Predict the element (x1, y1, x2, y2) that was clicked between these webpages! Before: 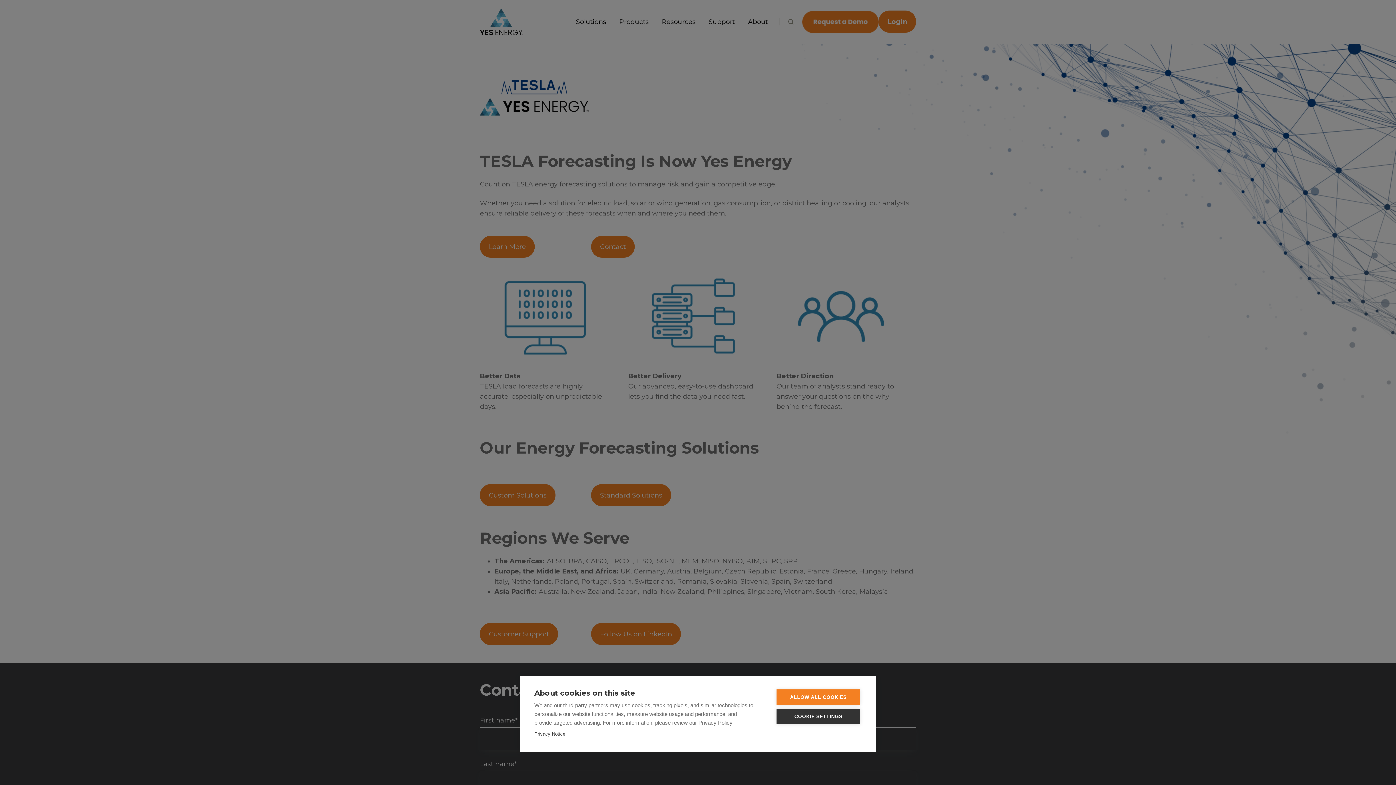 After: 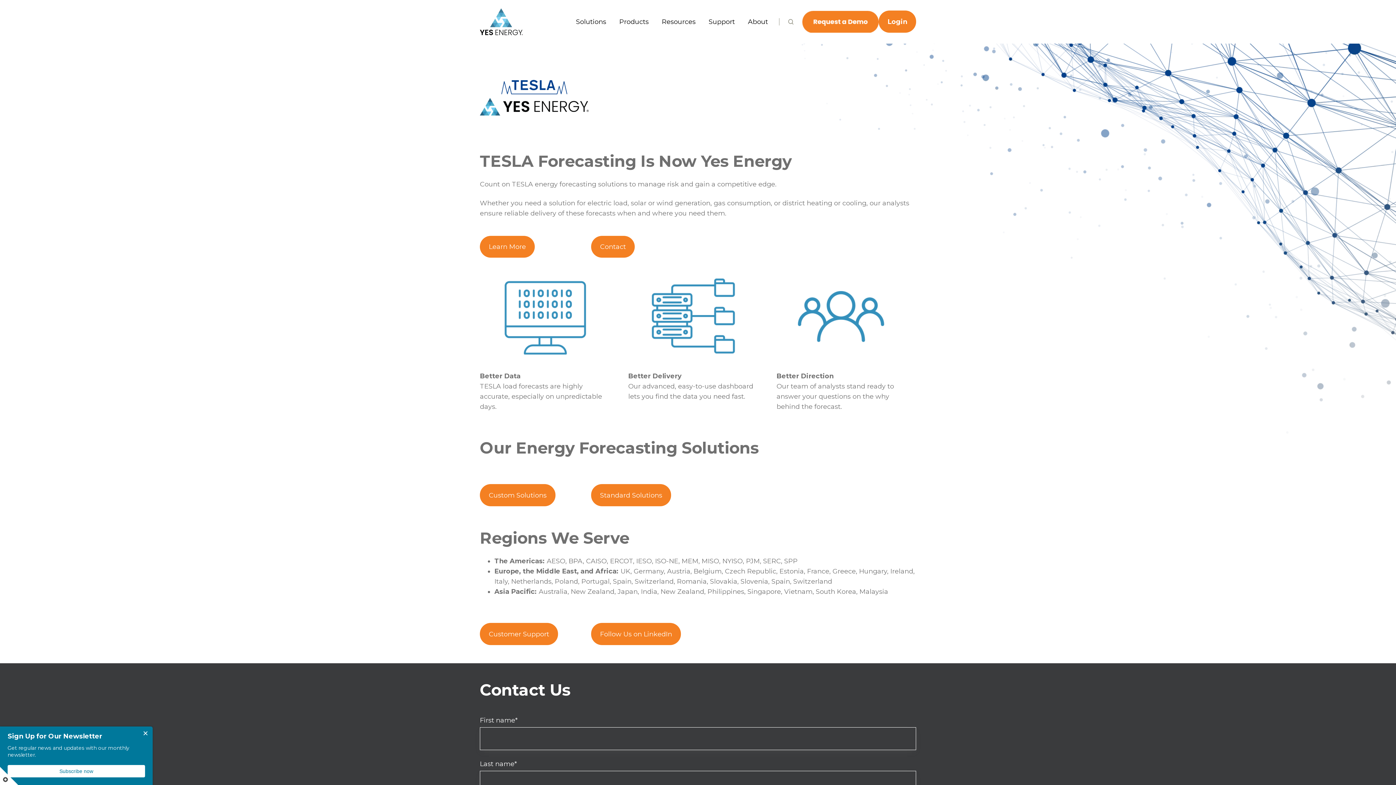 Action: label: ALLOW ALL COOKIES bbox: (776, 689, 860, 705)